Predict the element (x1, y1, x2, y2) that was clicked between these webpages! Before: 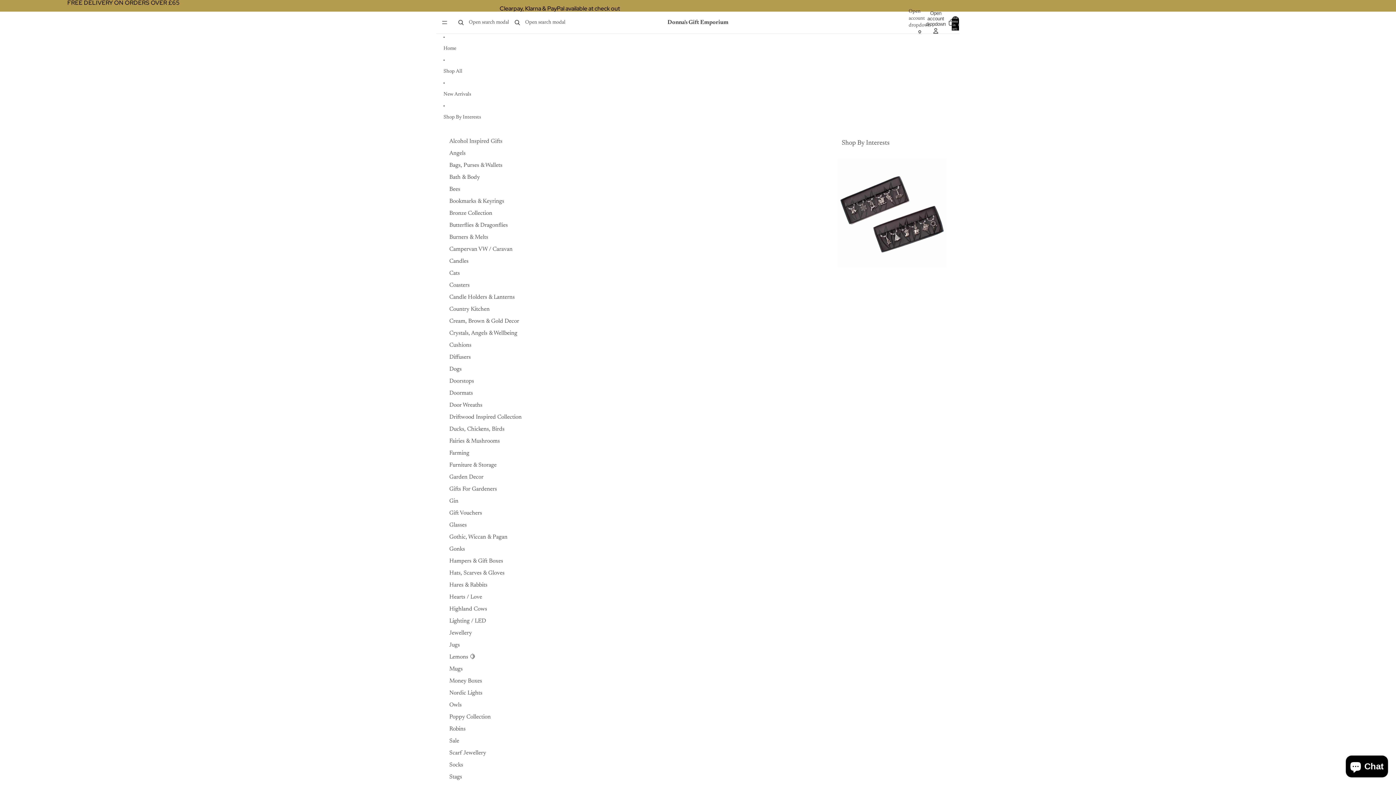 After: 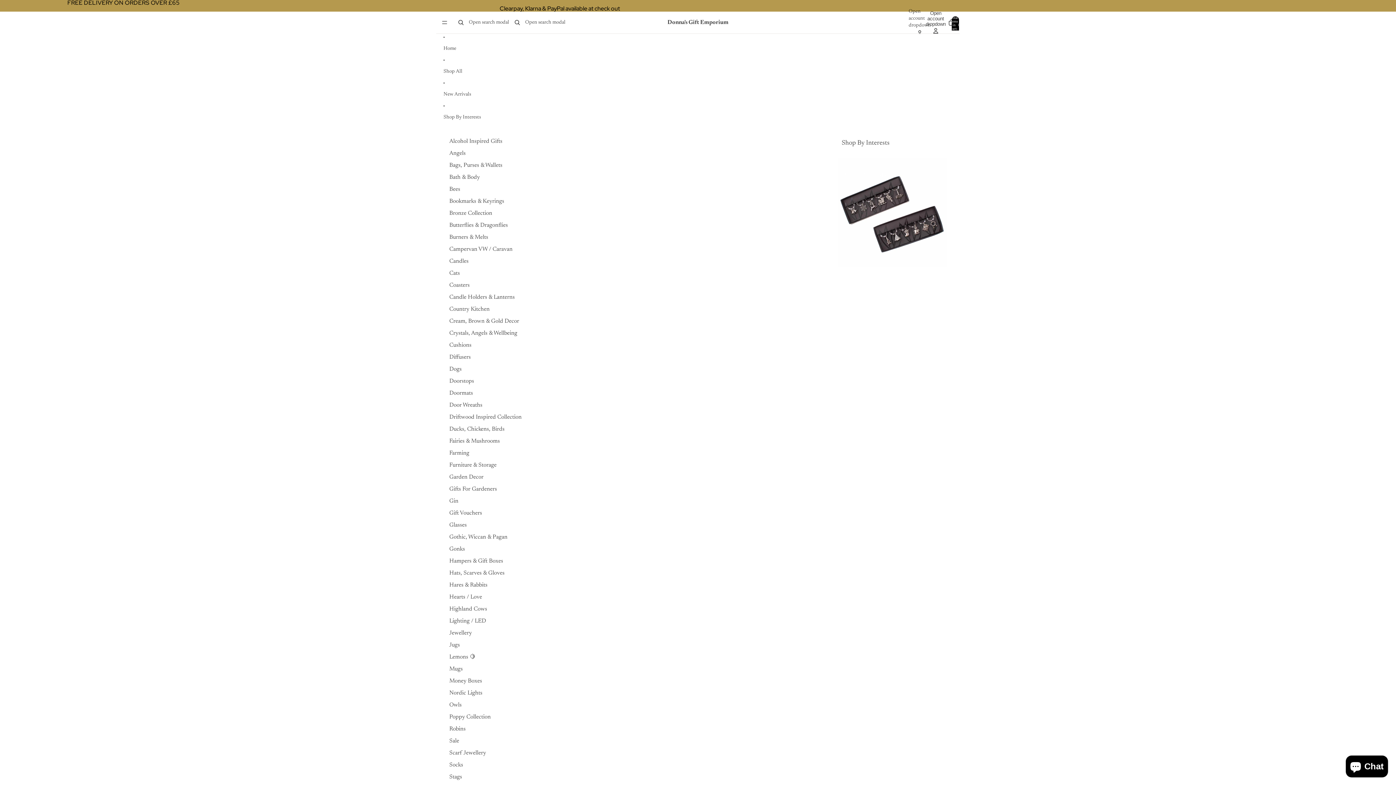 Action: bbox: (449, 327, 517, 339) label: Crystals, Angels & Wellbeing